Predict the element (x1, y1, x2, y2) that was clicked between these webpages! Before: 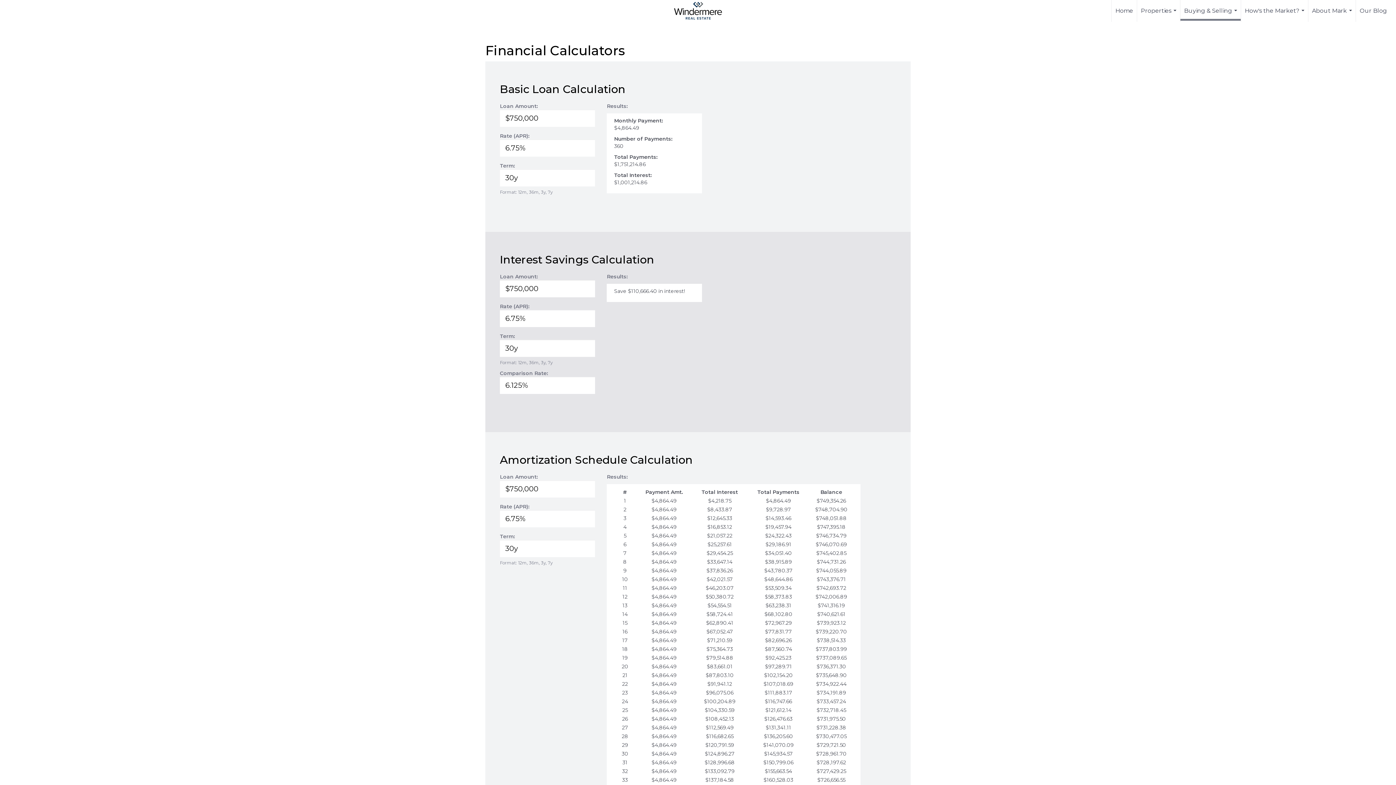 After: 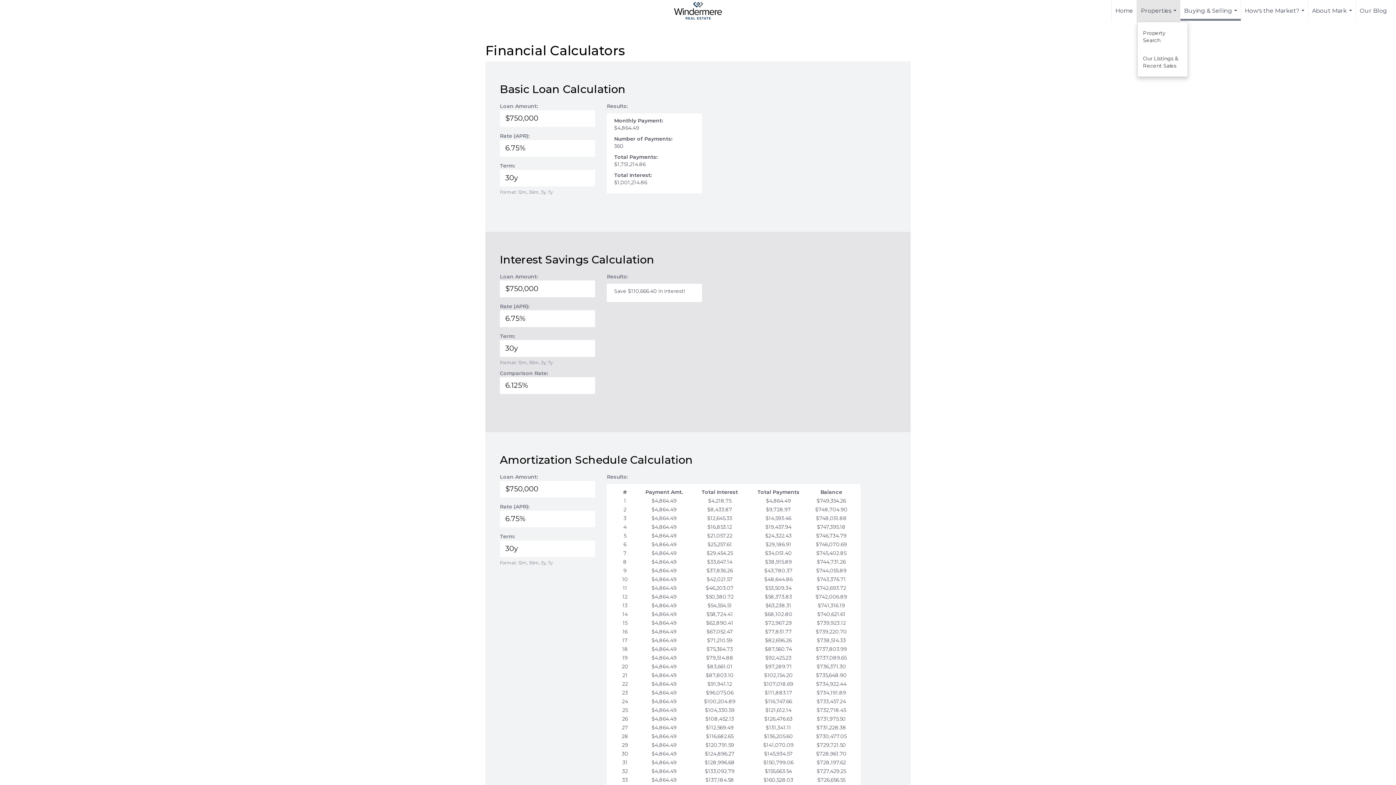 Action: bbox: (1137, 0, 1180, 21) label: Properties...